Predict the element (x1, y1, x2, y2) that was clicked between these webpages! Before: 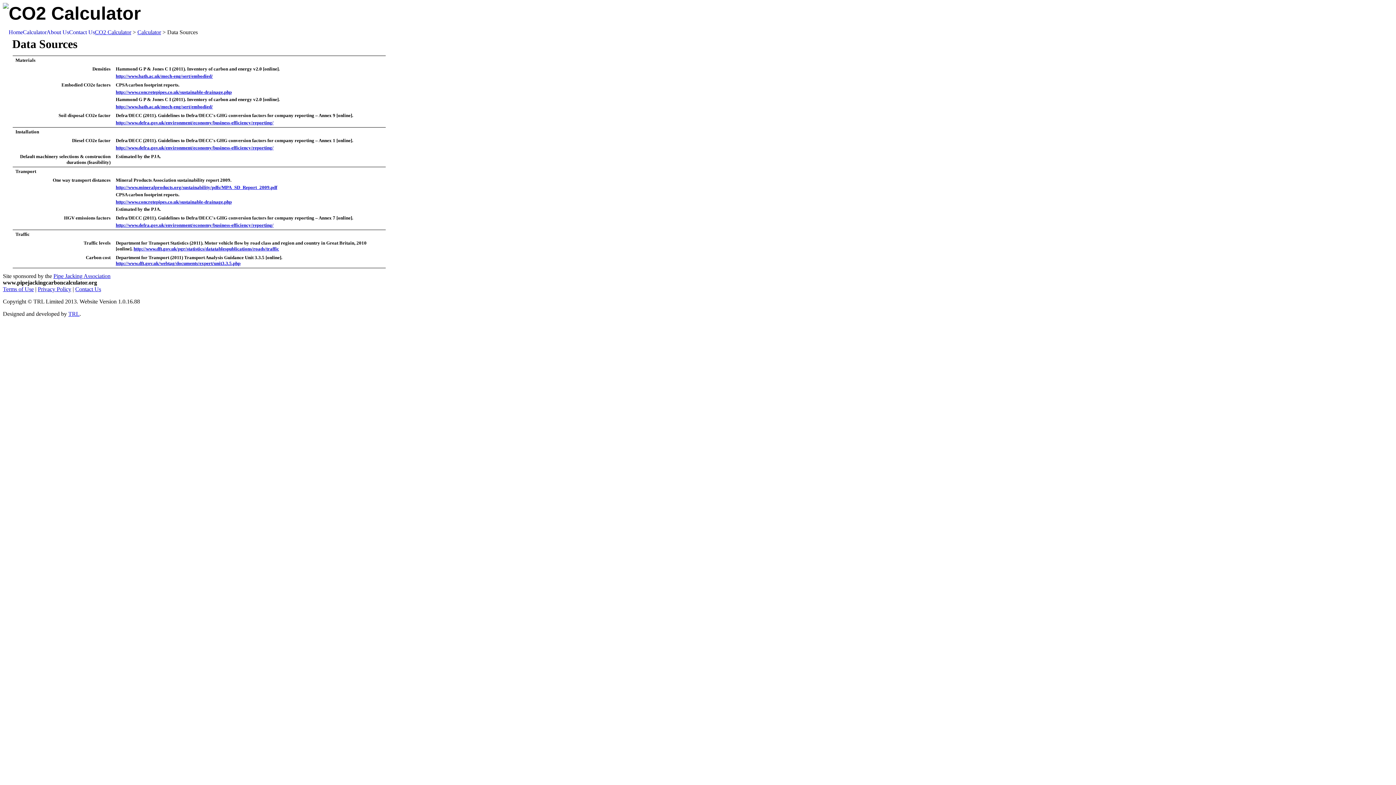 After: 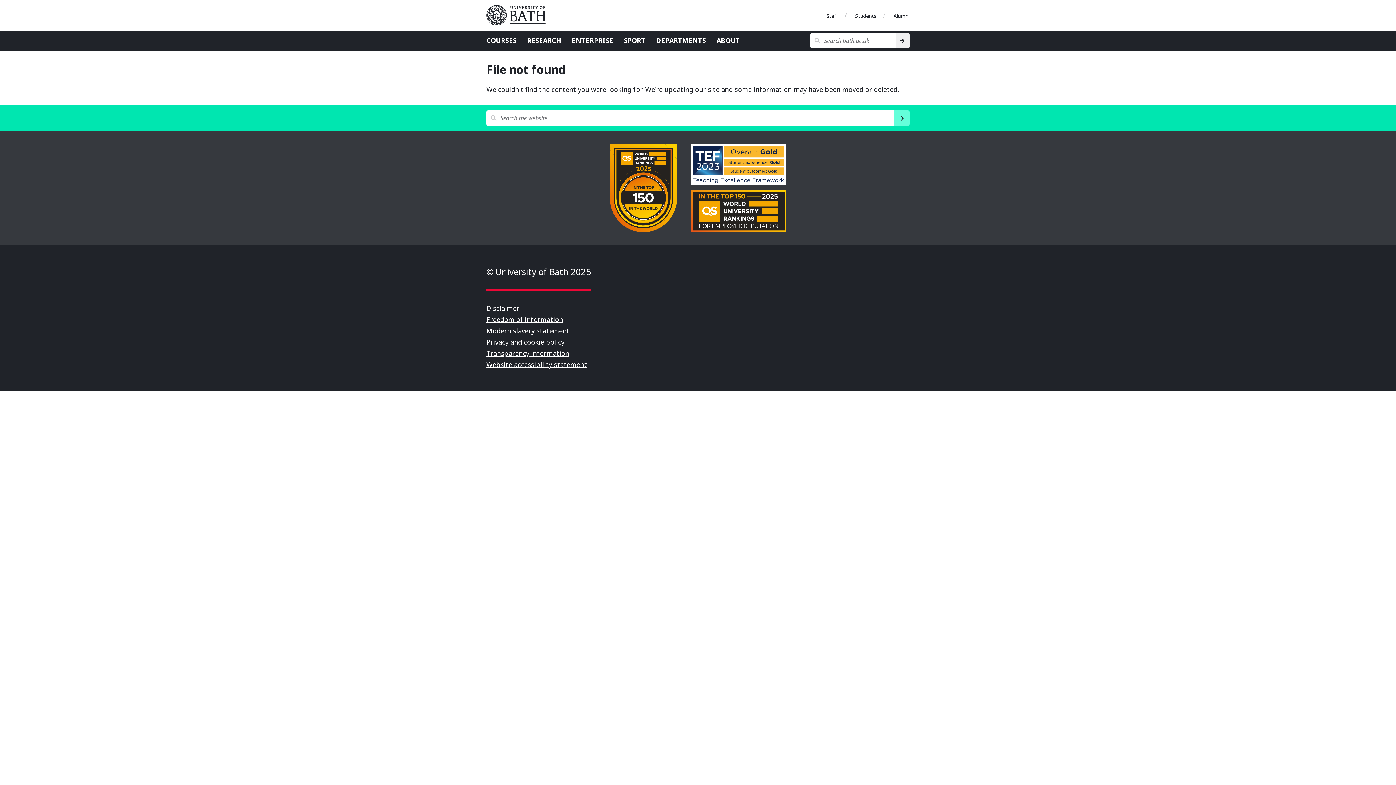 Action: label: http://www.bath.ac.uk/mech-eng/sert/embodied/ bbox: (115, 75, 212, 78)